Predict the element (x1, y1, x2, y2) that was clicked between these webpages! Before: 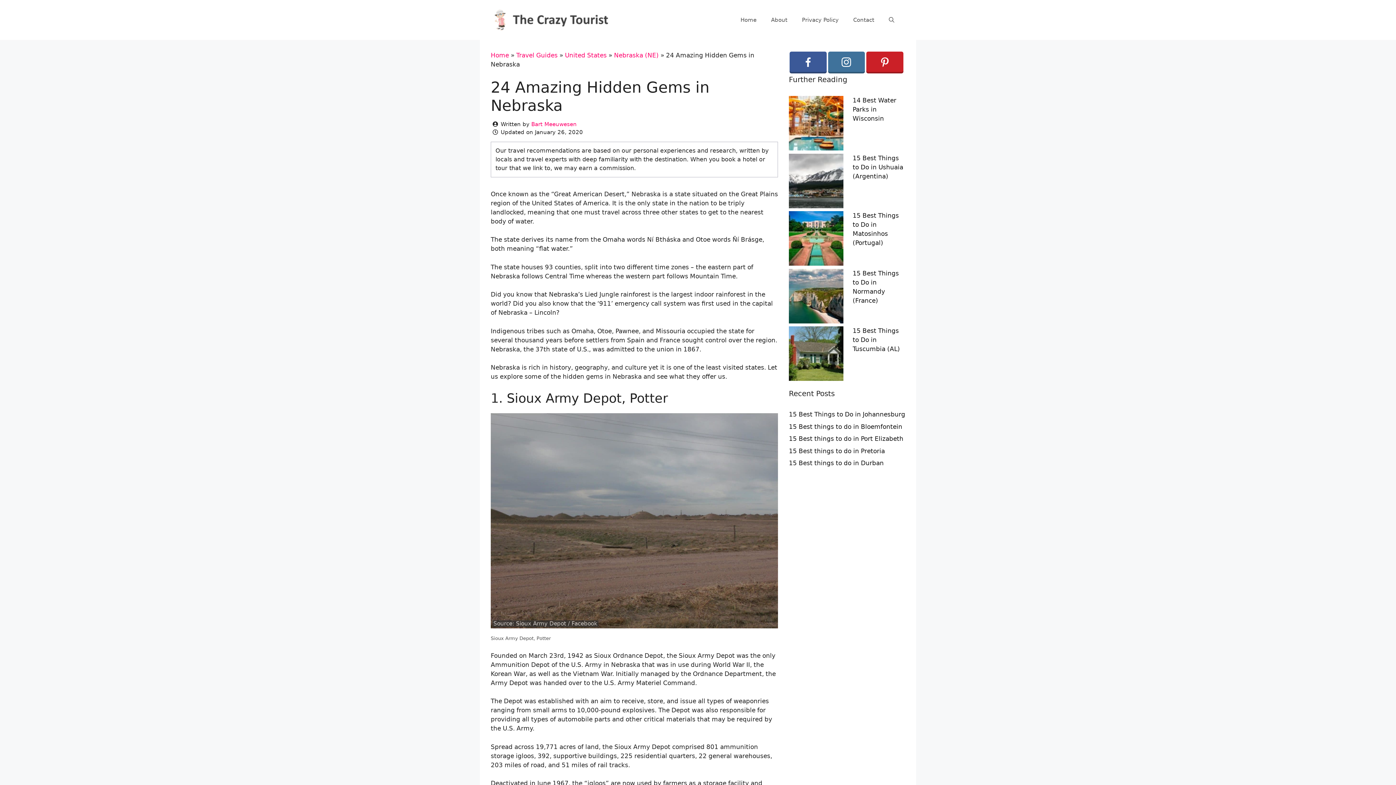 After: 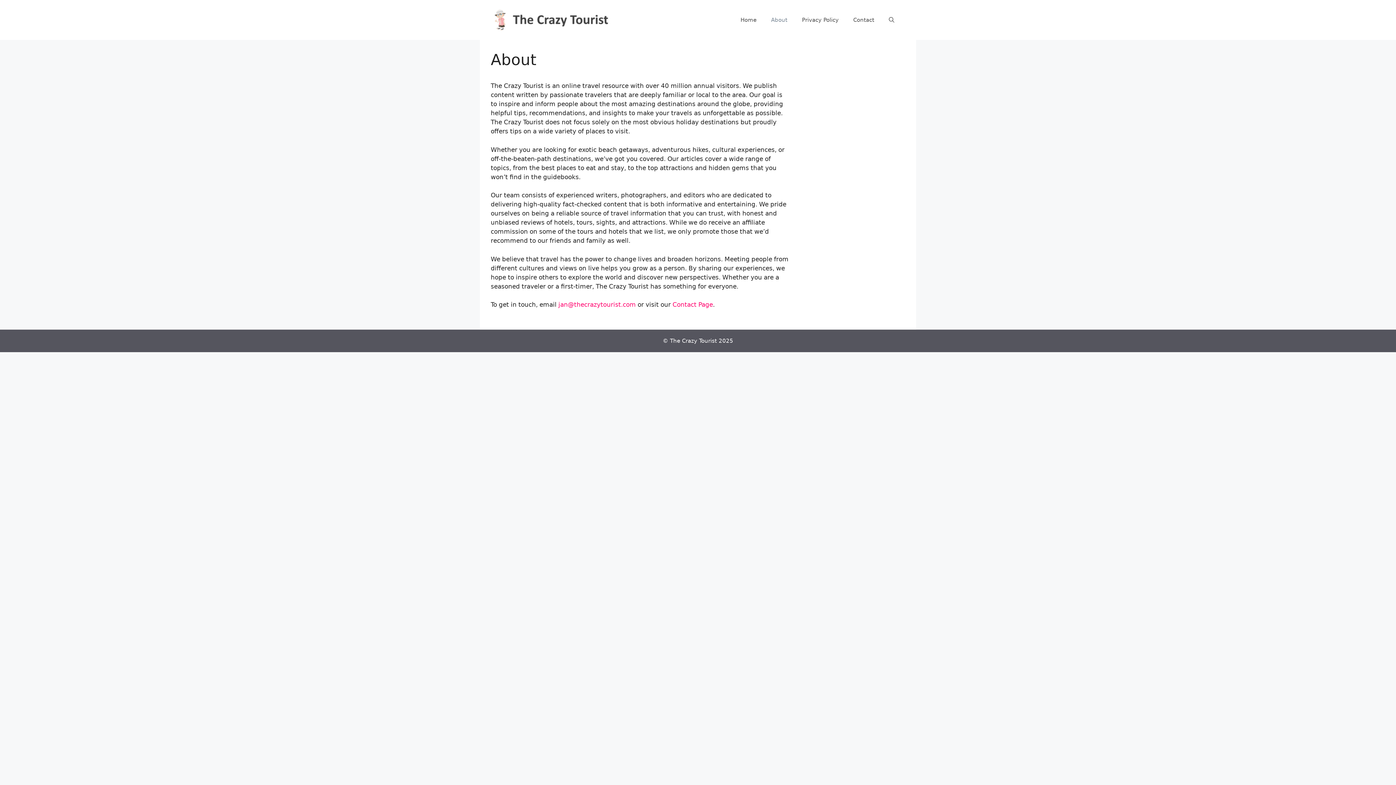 Action: bbox: (764, 9, 794, 30) label: About